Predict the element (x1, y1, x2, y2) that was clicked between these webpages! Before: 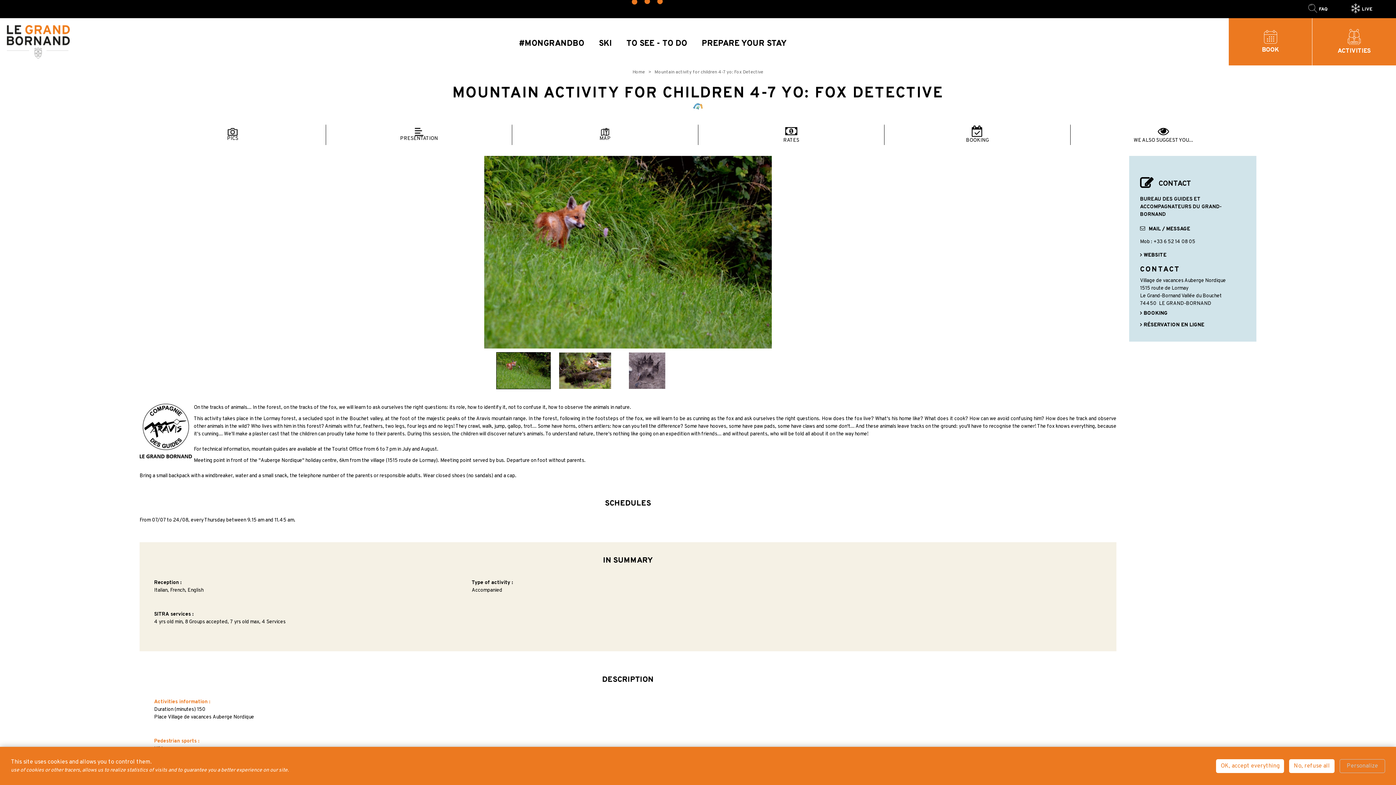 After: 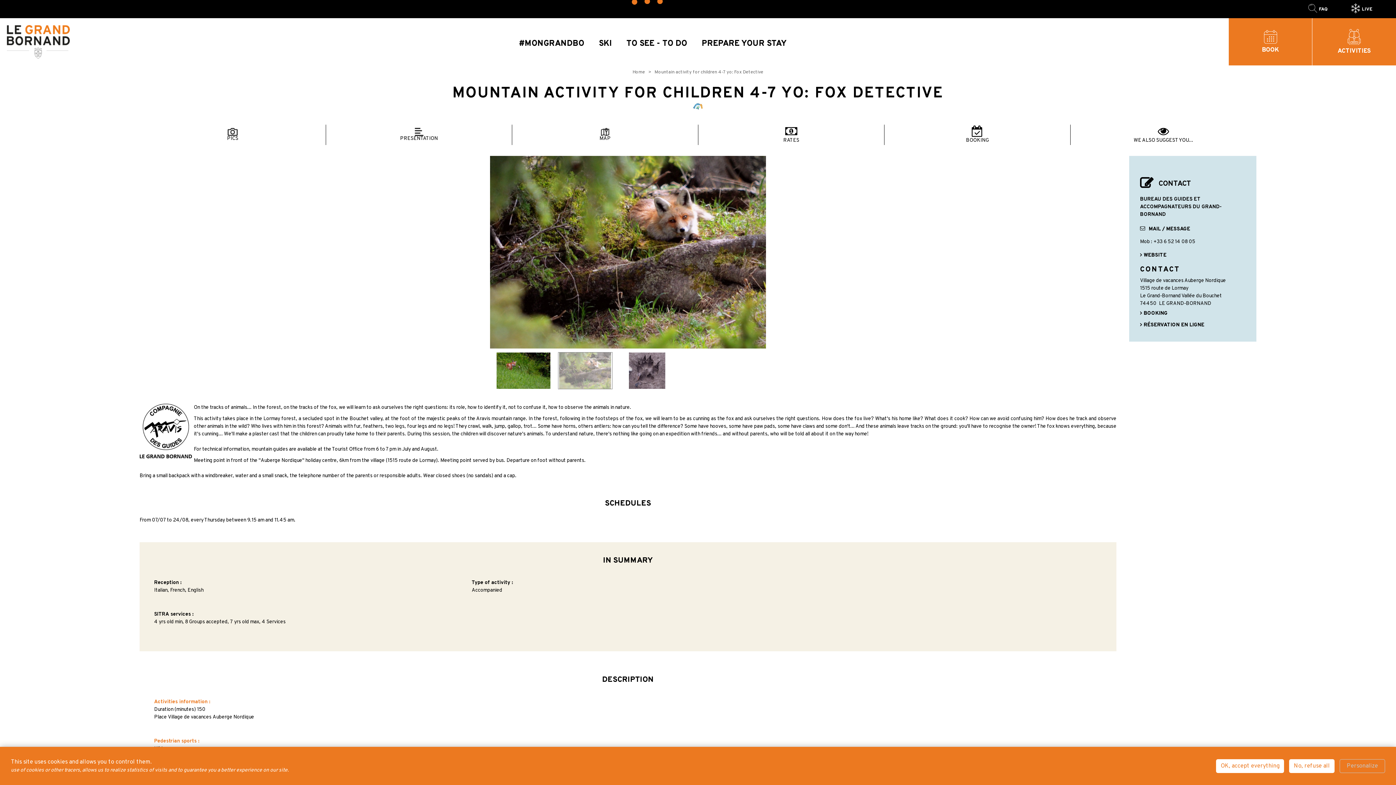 Action: bbox: (558, 352, 612, 389)